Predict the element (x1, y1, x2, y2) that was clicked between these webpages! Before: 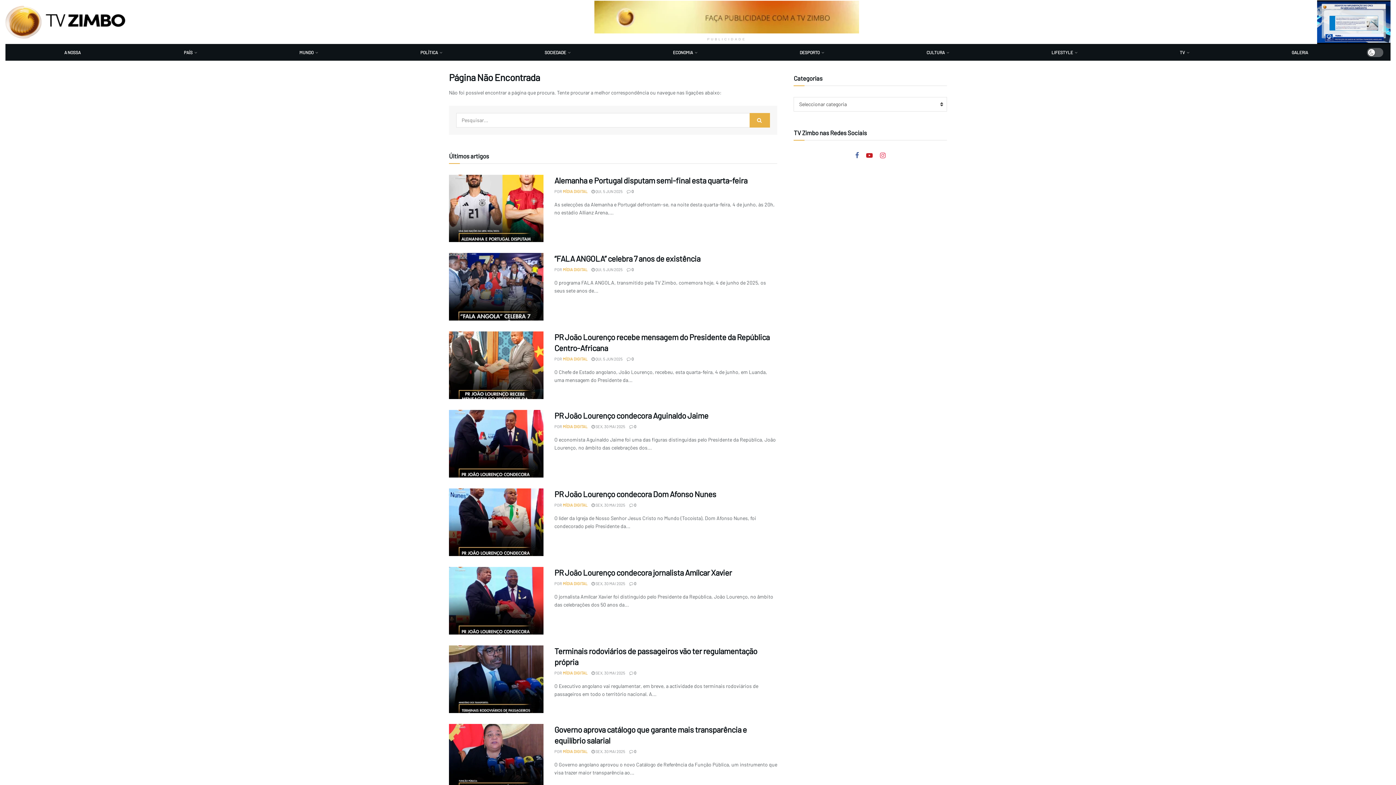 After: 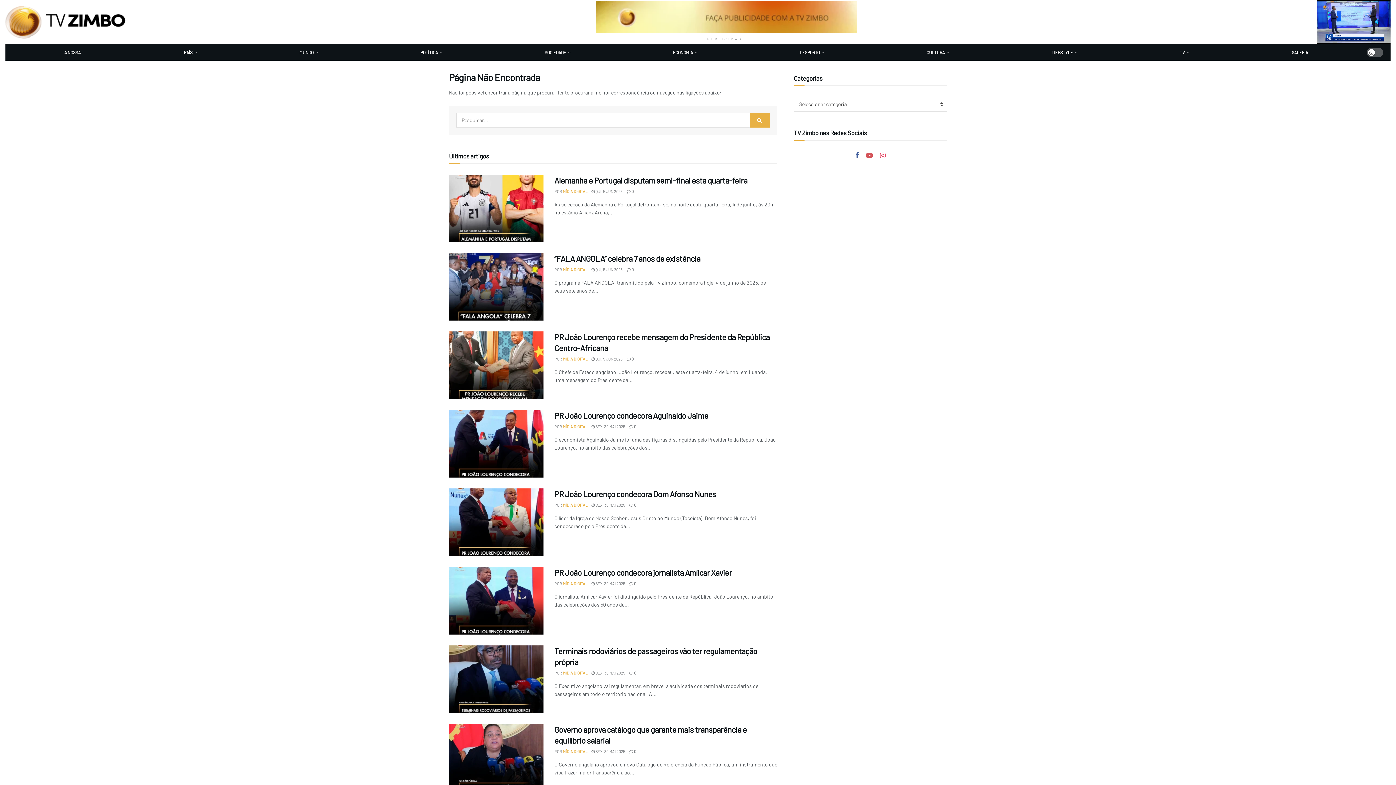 Action: bbox: (866, 151, 872, 160) label: Find us on Youtube